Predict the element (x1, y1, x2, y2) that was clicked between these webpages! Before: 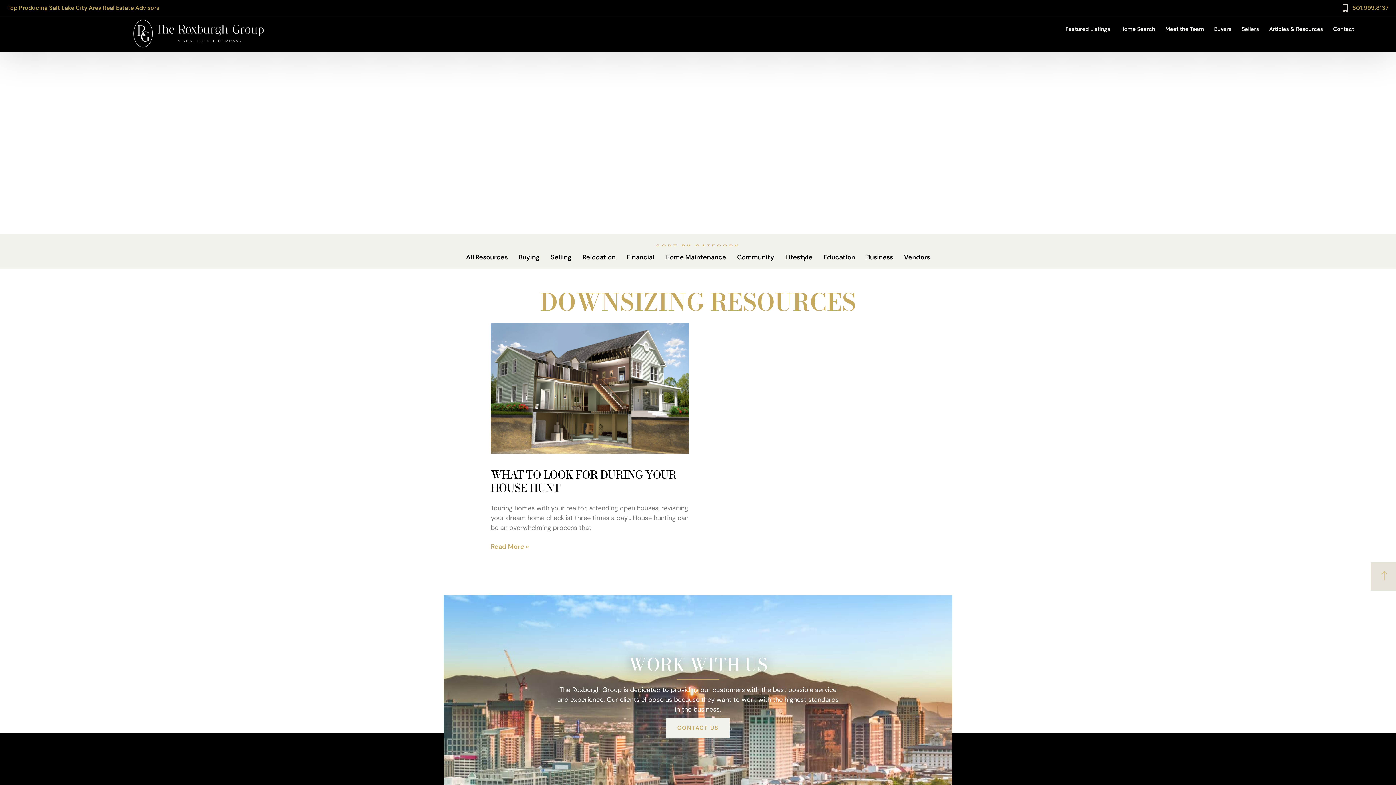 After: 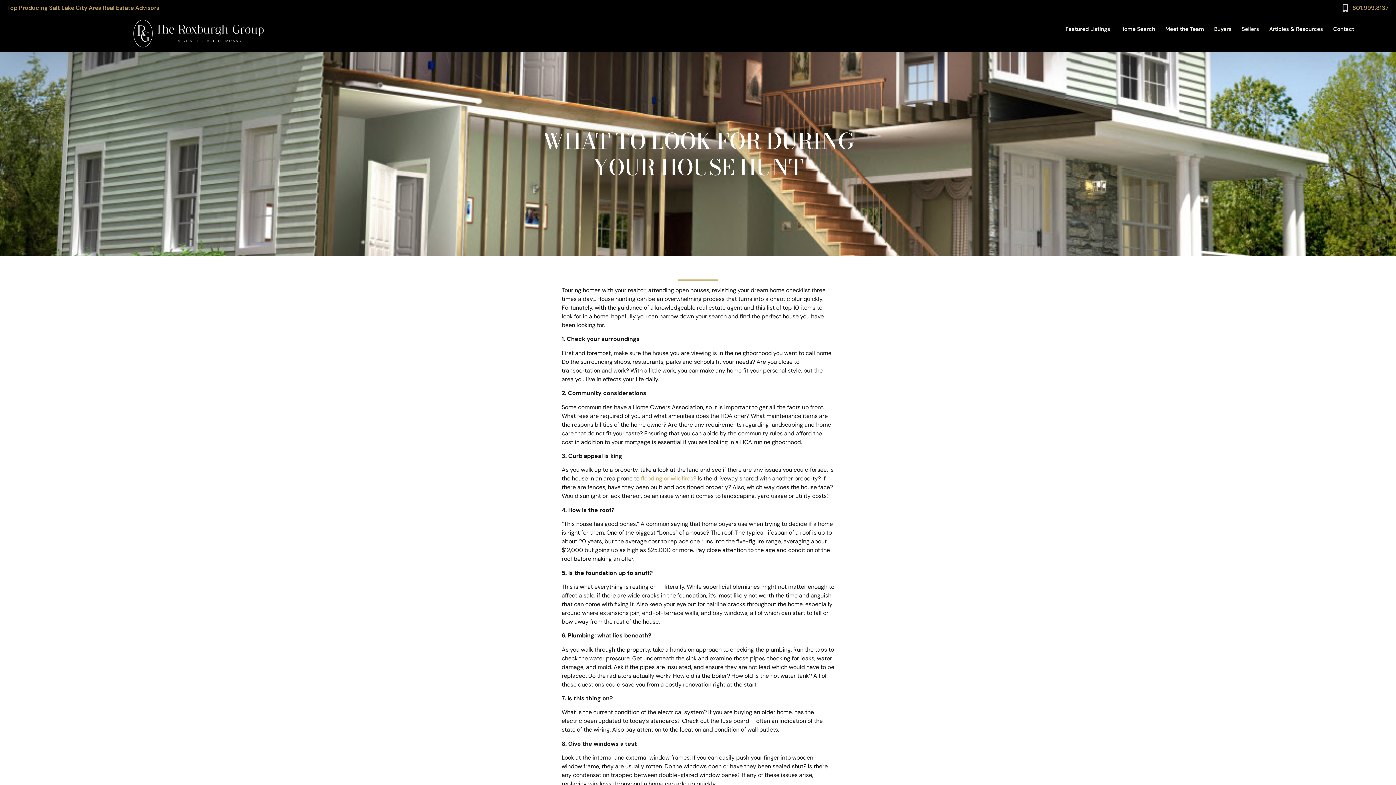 Action: label: WHAT TO LOOK FOR DURING YOUR HOUSE HUNT bbox: (490, 466, 676, 496)